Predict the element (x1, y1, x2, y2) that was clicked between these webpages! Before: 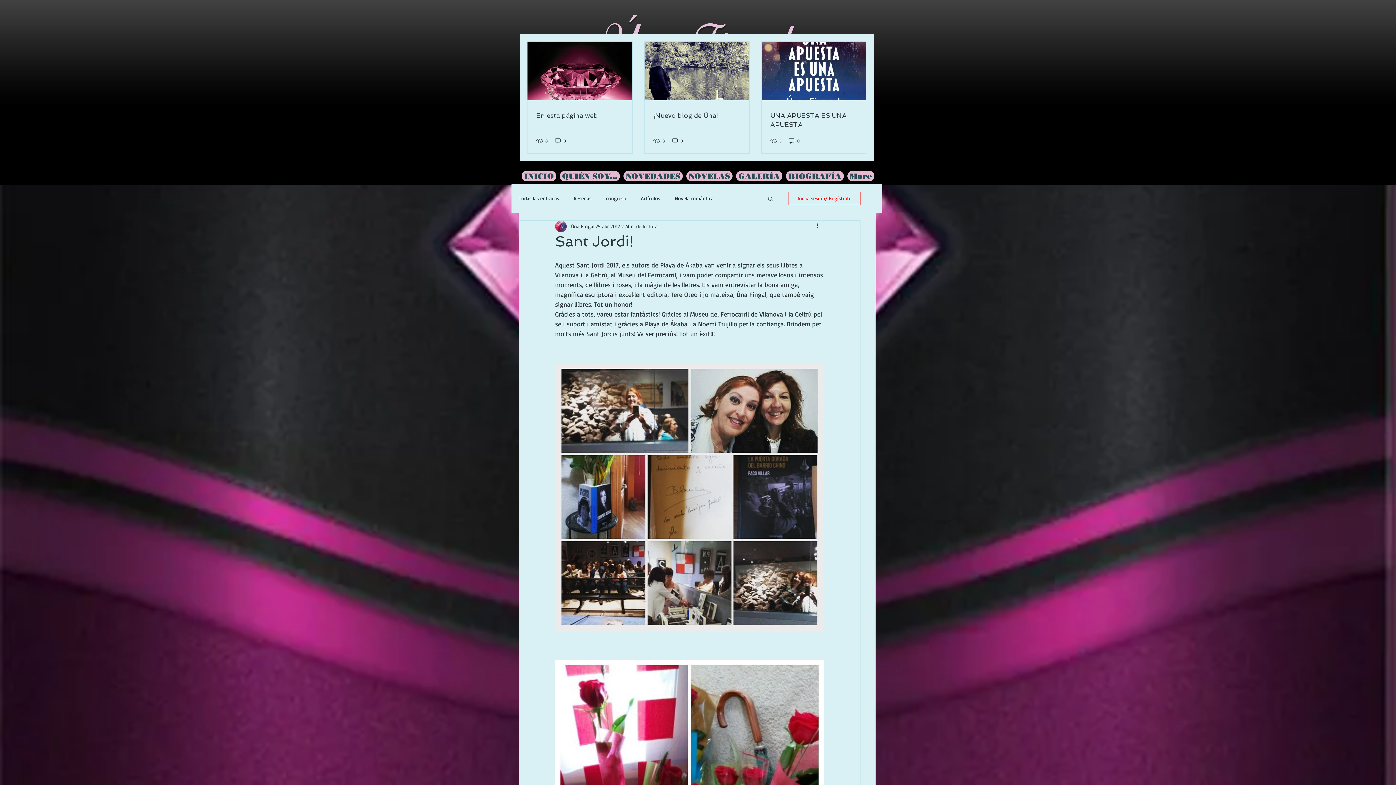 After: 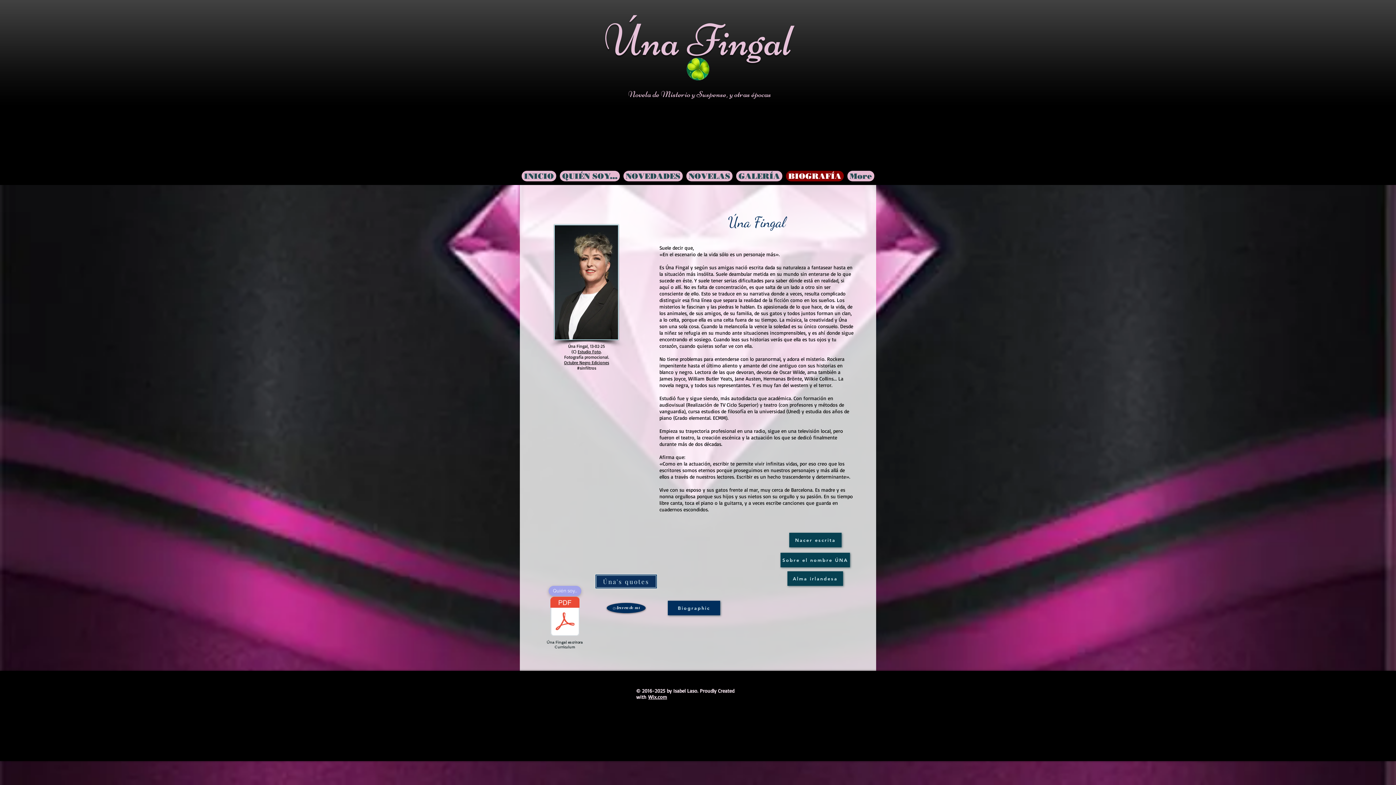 Action: label: BIOGRAFÍA bbox: (786, 170, 844, 181)